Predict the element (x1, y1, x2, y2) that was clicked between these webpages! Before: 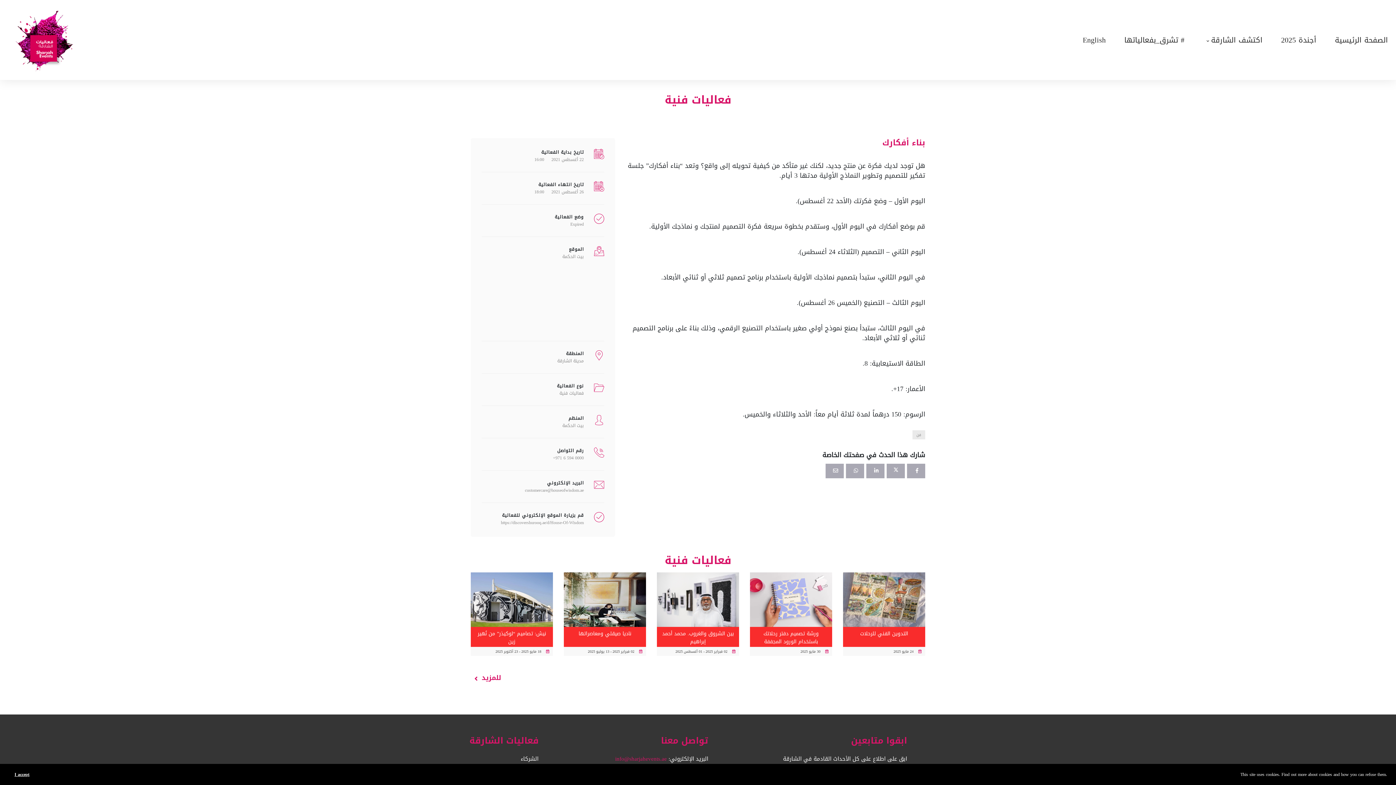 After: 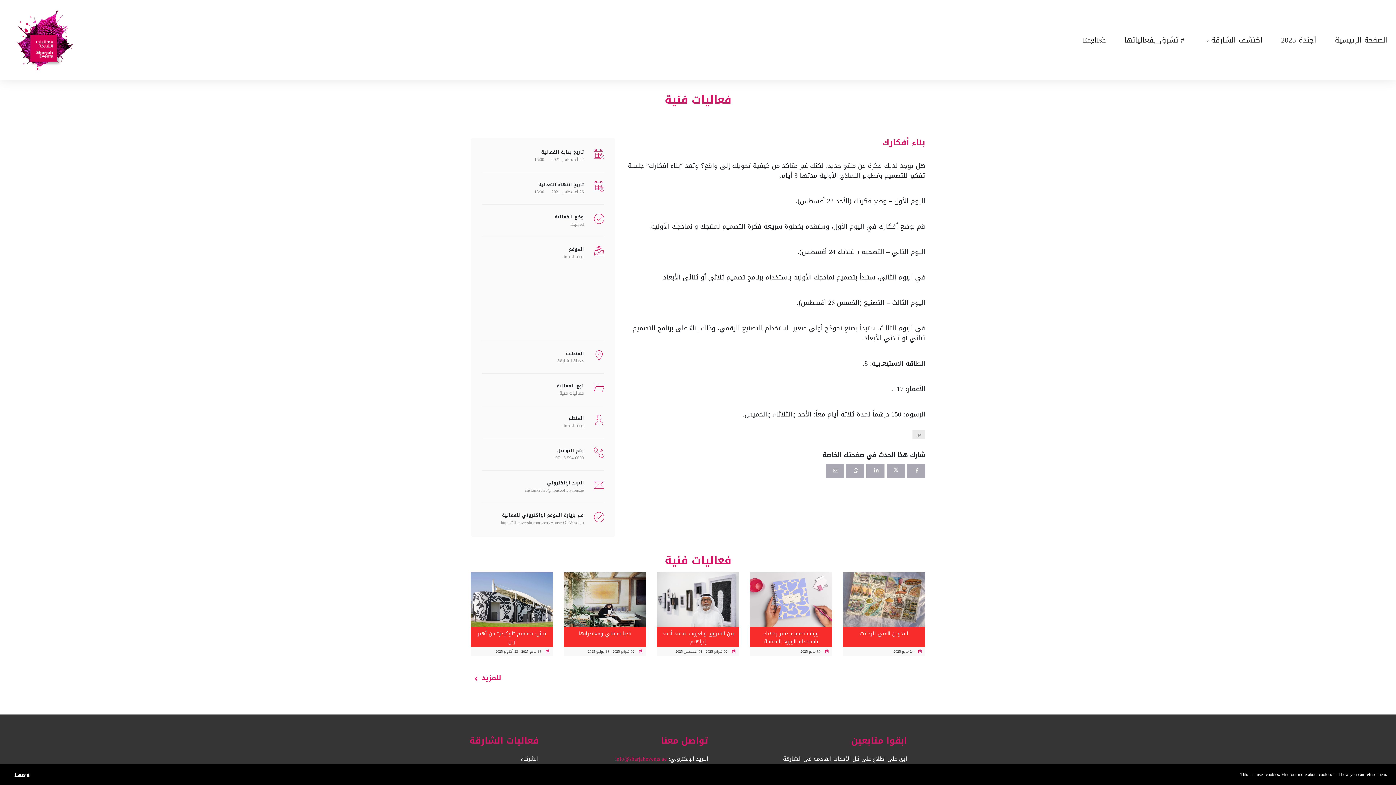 Action: bbox: (615, 754, 666, 764) label: info@sharjahevents.ae